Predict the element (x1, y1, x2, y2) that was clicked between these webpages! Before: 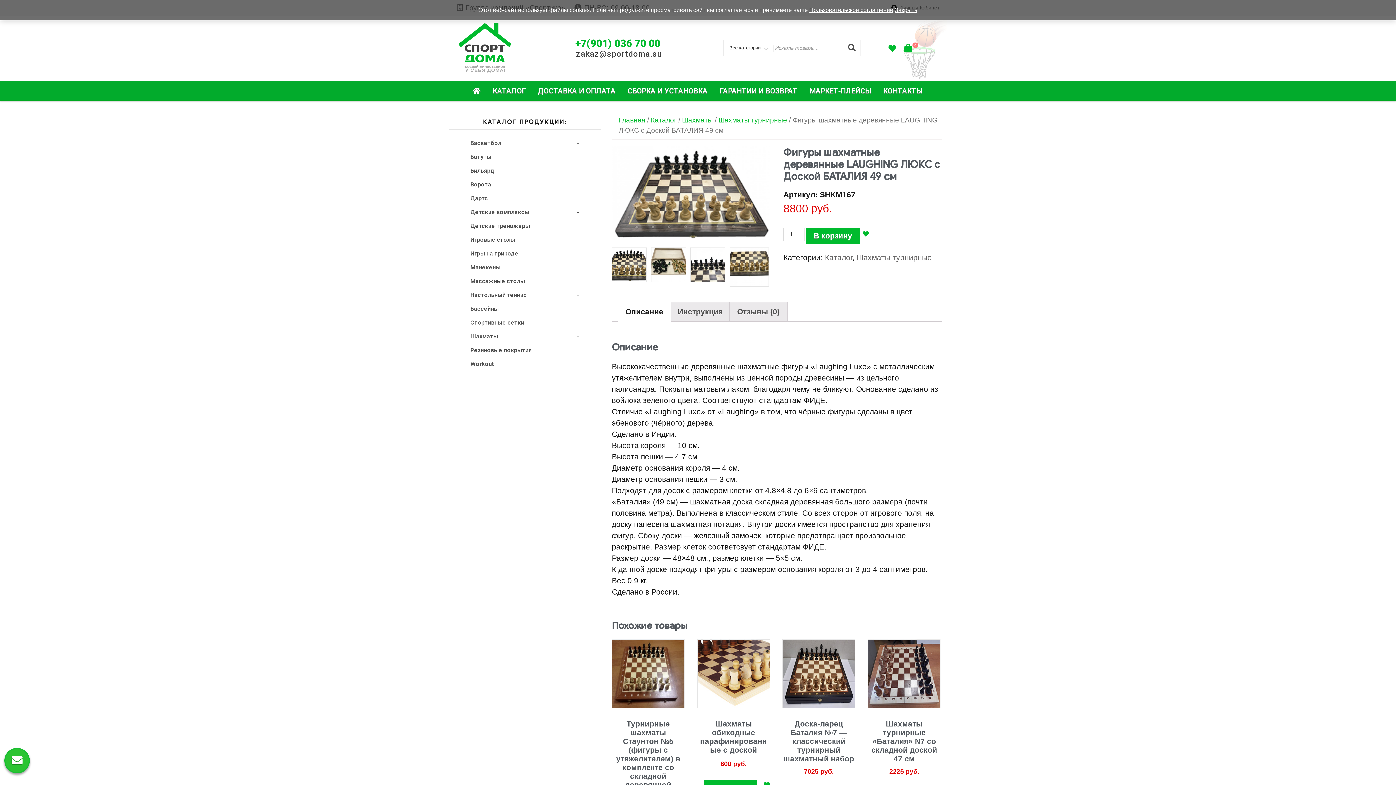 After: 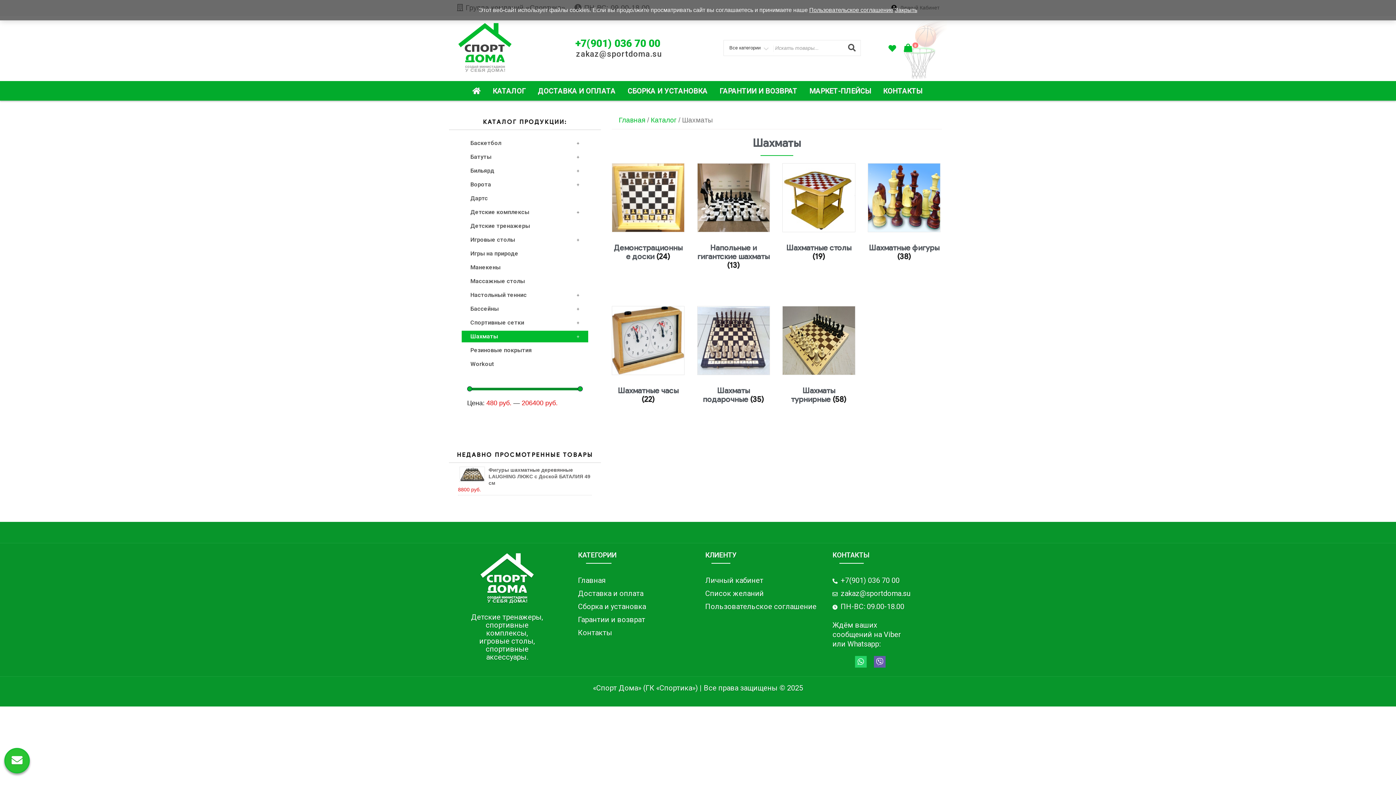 Action: bbox: (461, 330, 588, 342) label: Шахматы